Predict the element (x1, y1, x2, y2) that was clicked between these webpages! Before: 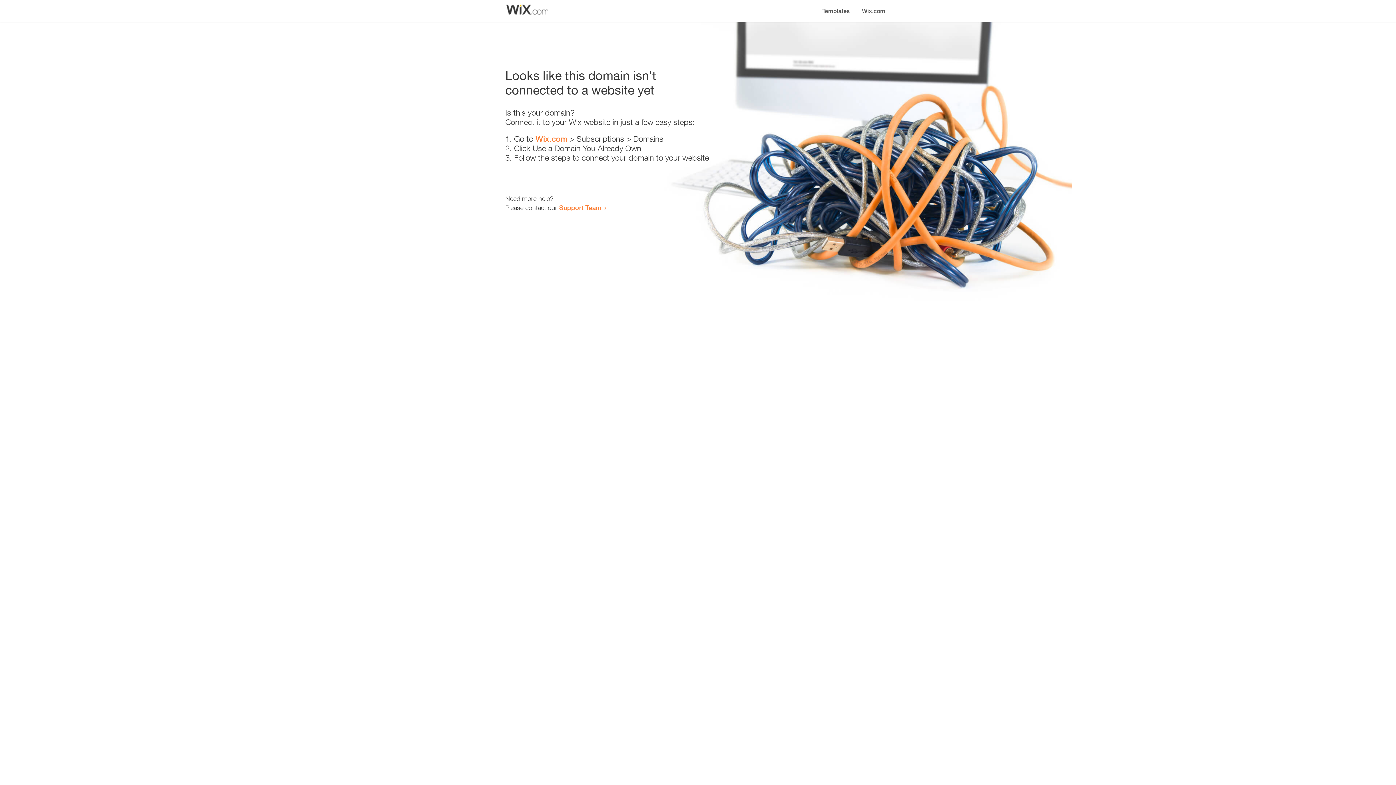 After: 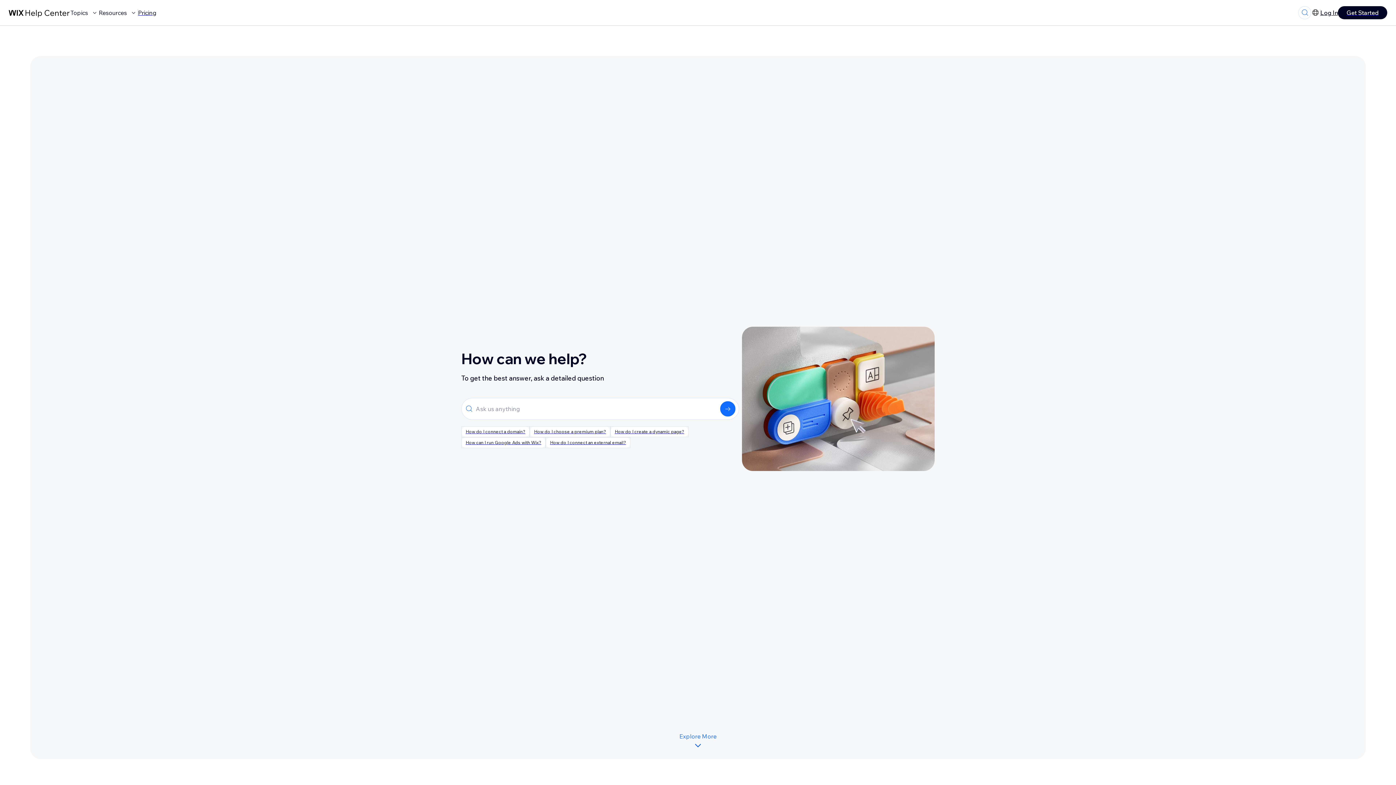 Action: label: Support Team bbox: (559, 203, 601, 211)